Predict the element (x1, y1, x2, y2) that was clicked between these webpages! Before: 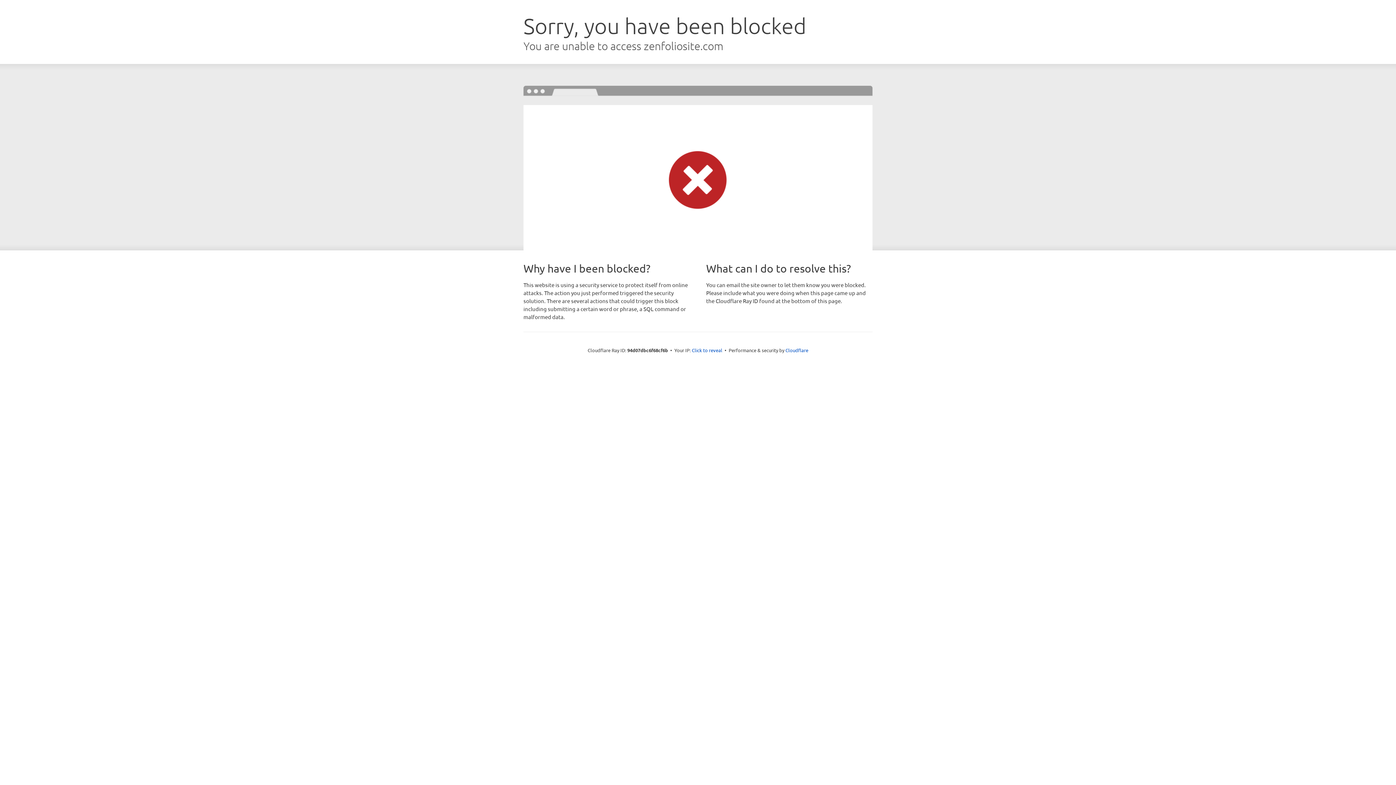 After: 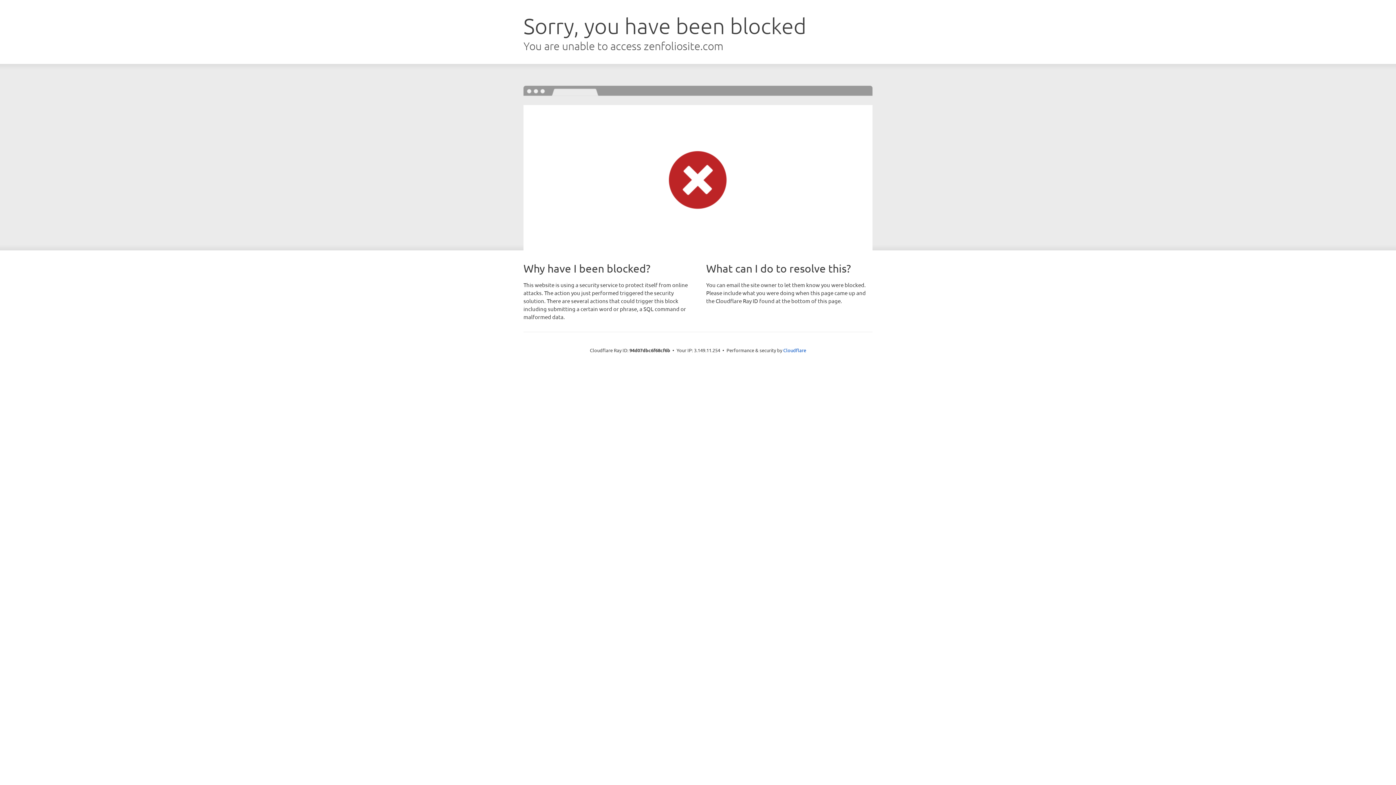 Action: bbox: (692, 346, 722, 353) label: Click to reveal